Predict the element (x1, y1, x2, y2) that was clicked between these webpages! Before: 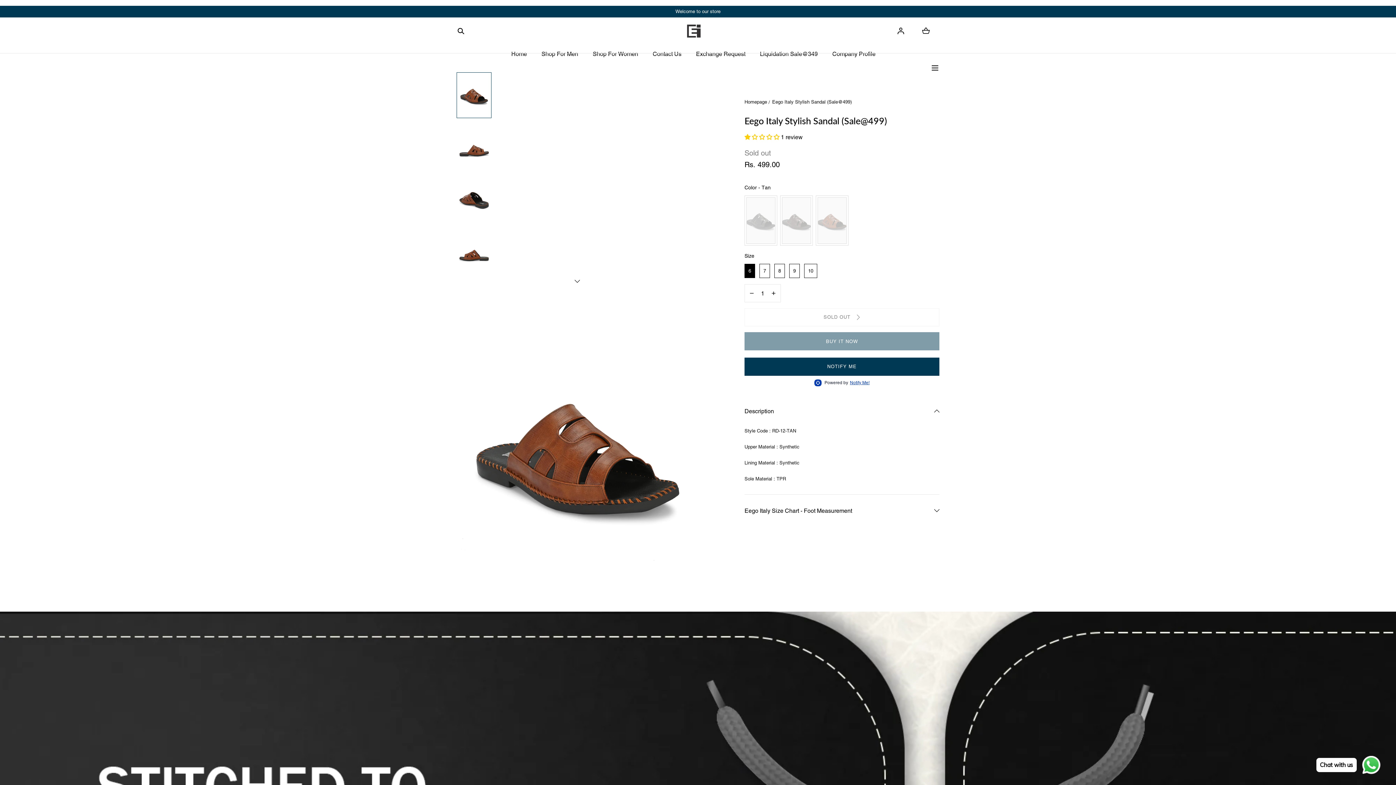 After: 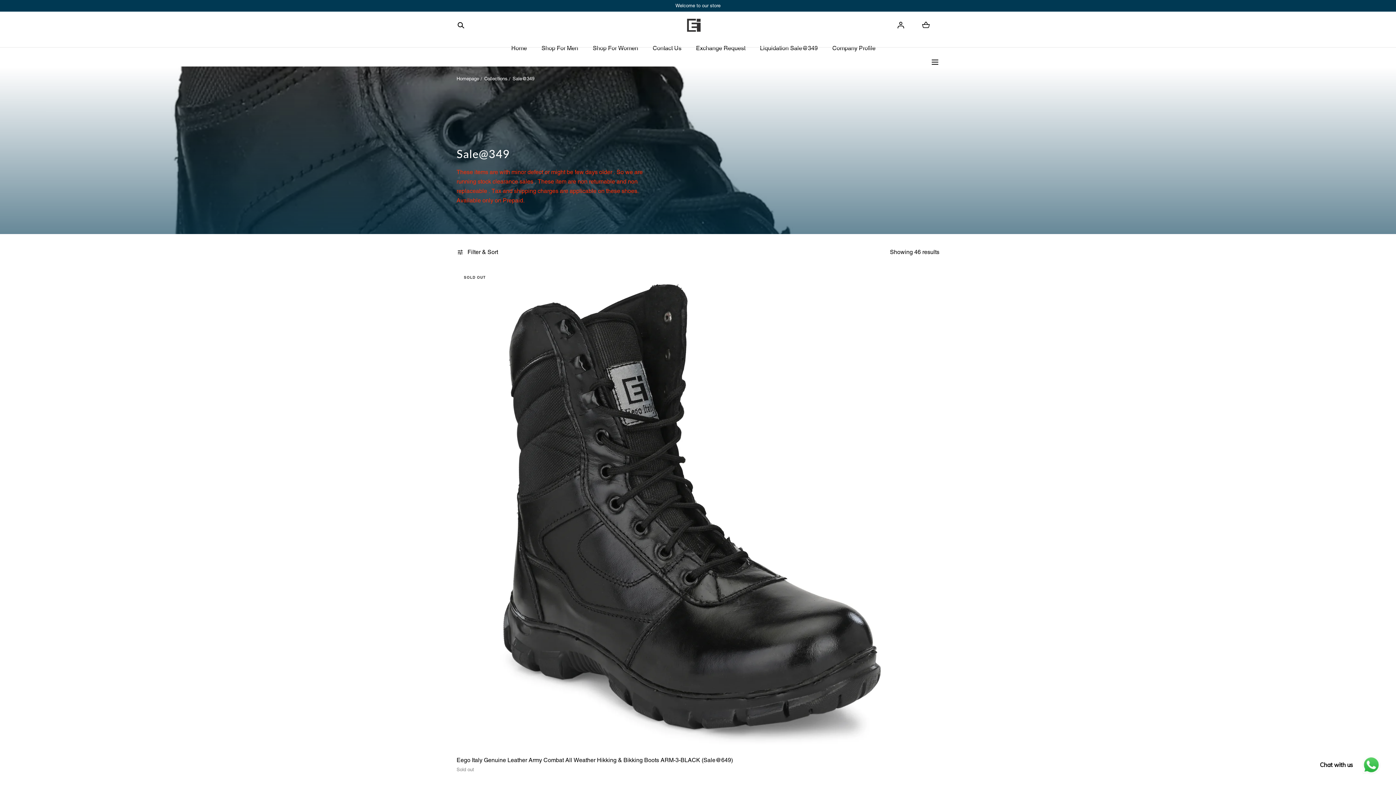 Action: label: Liquidation Sale@349 bbox: (760, 44, 818, 63)